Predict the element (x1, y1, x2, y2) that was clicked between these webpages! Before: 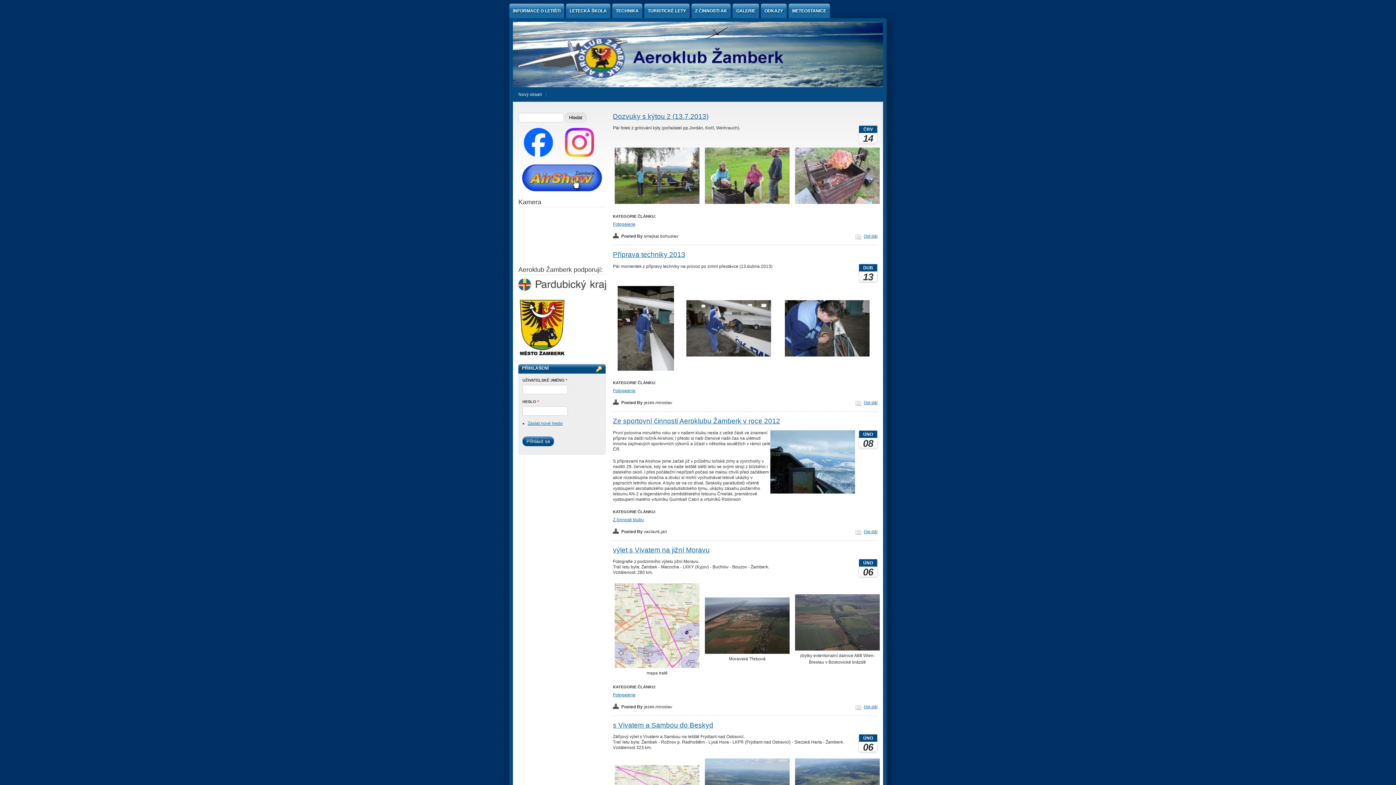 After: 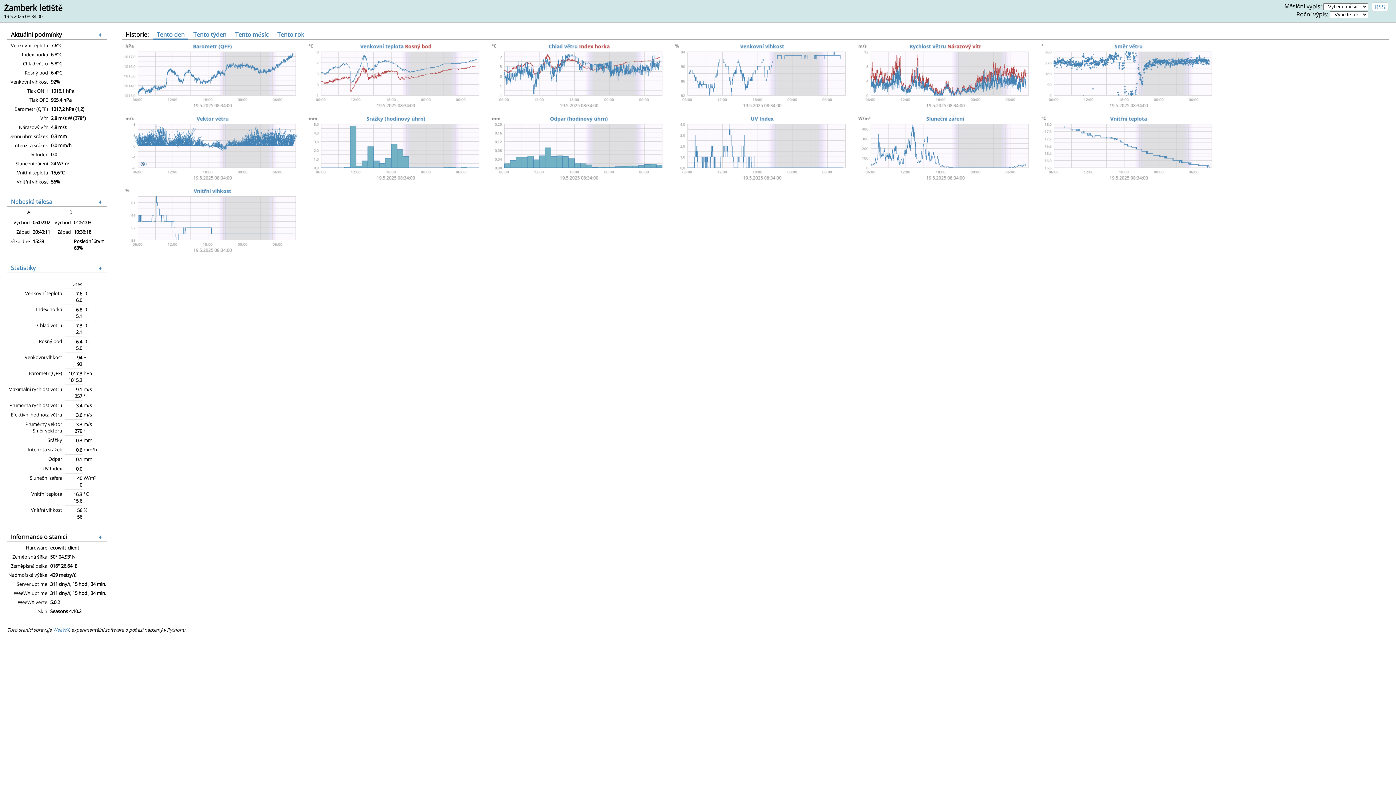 Action: bbox: (788, 3, 830, 18) label: METEOSTANICE